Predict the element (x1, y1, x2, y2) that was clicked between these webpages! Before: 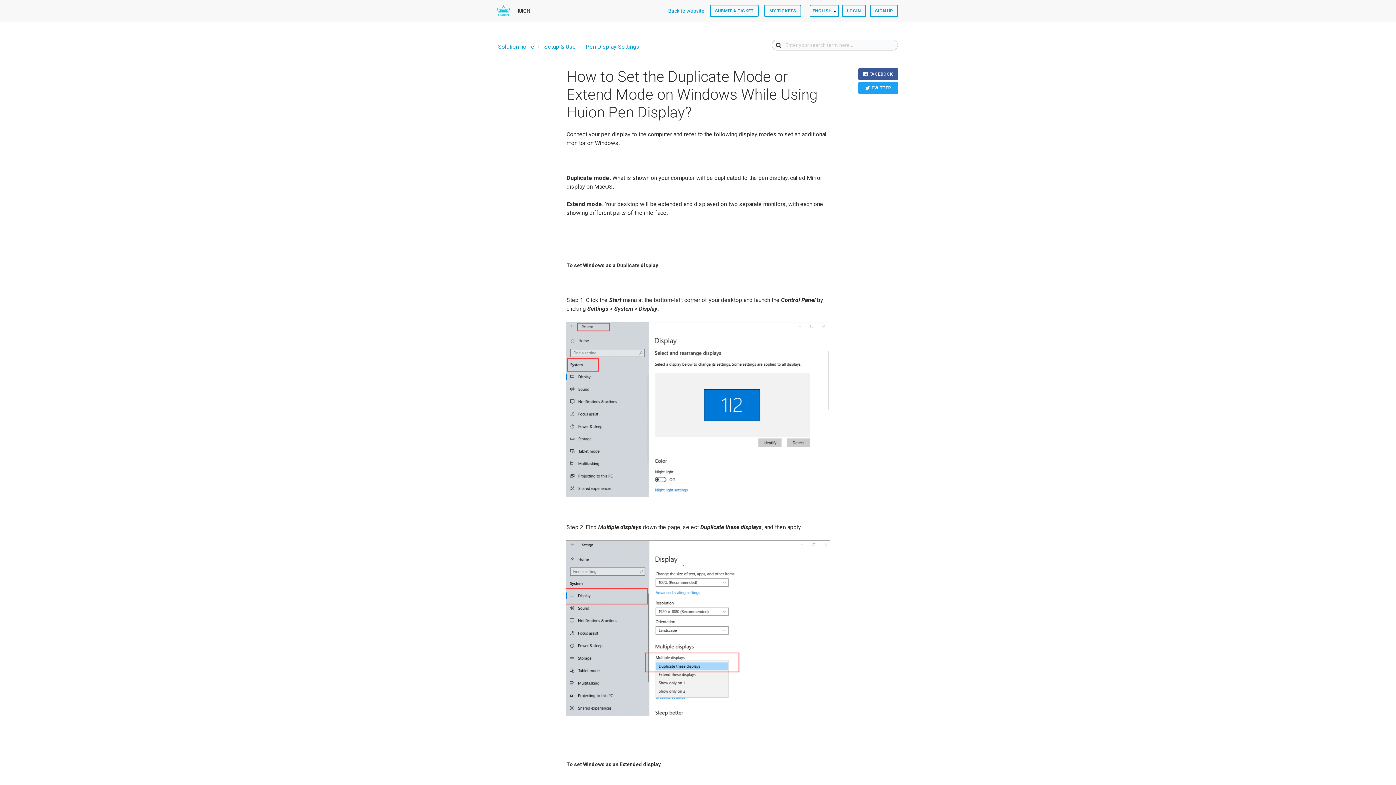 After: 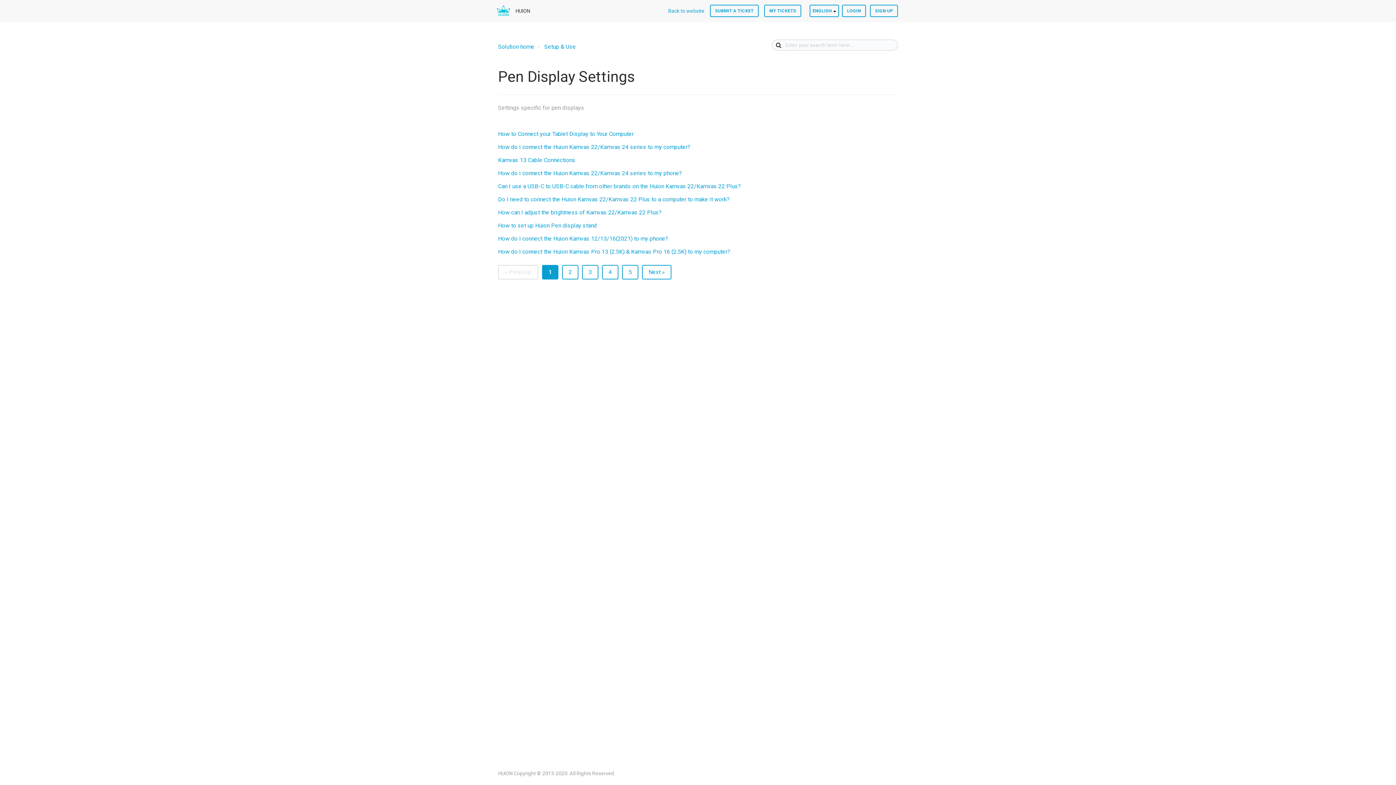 Action: label: Pen Display Settings bbox: (585, 43, 639, 50)